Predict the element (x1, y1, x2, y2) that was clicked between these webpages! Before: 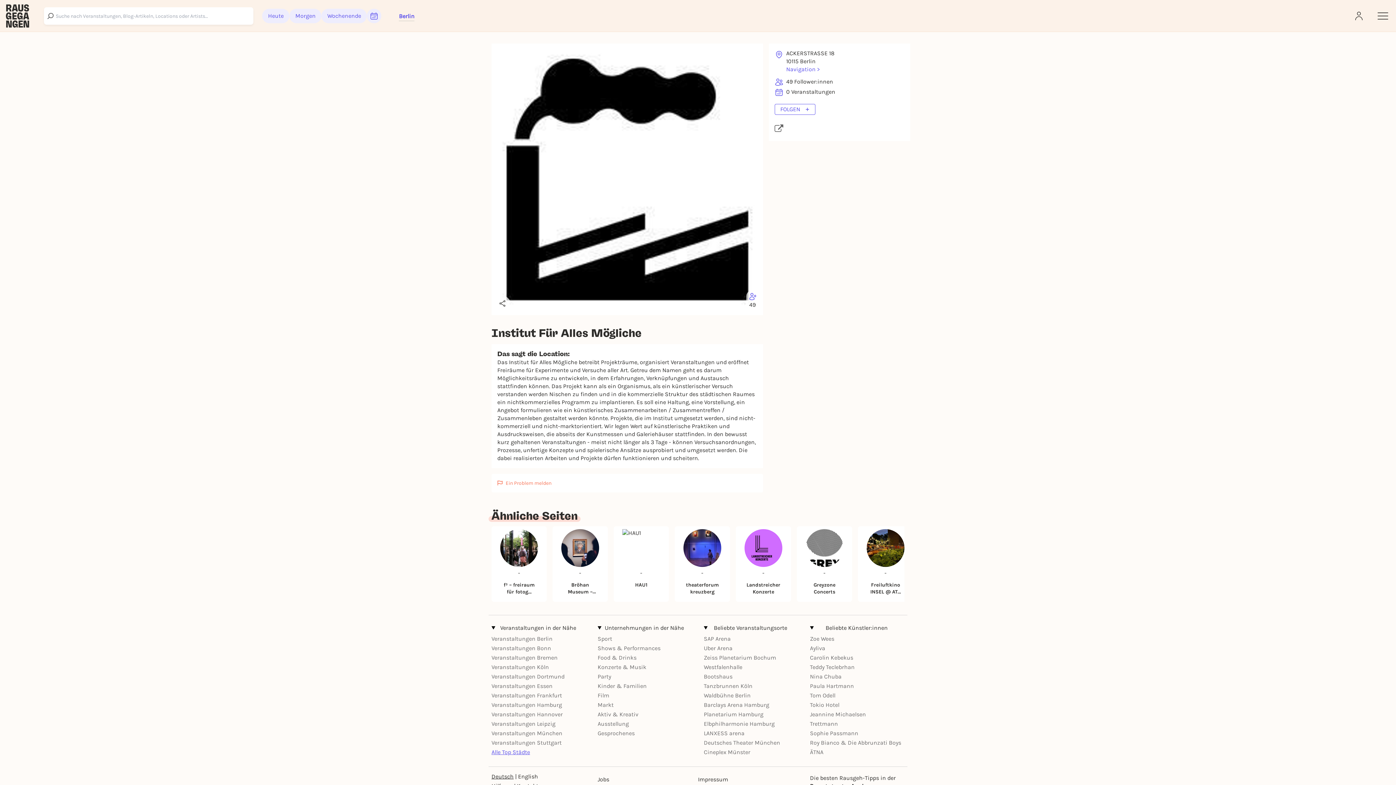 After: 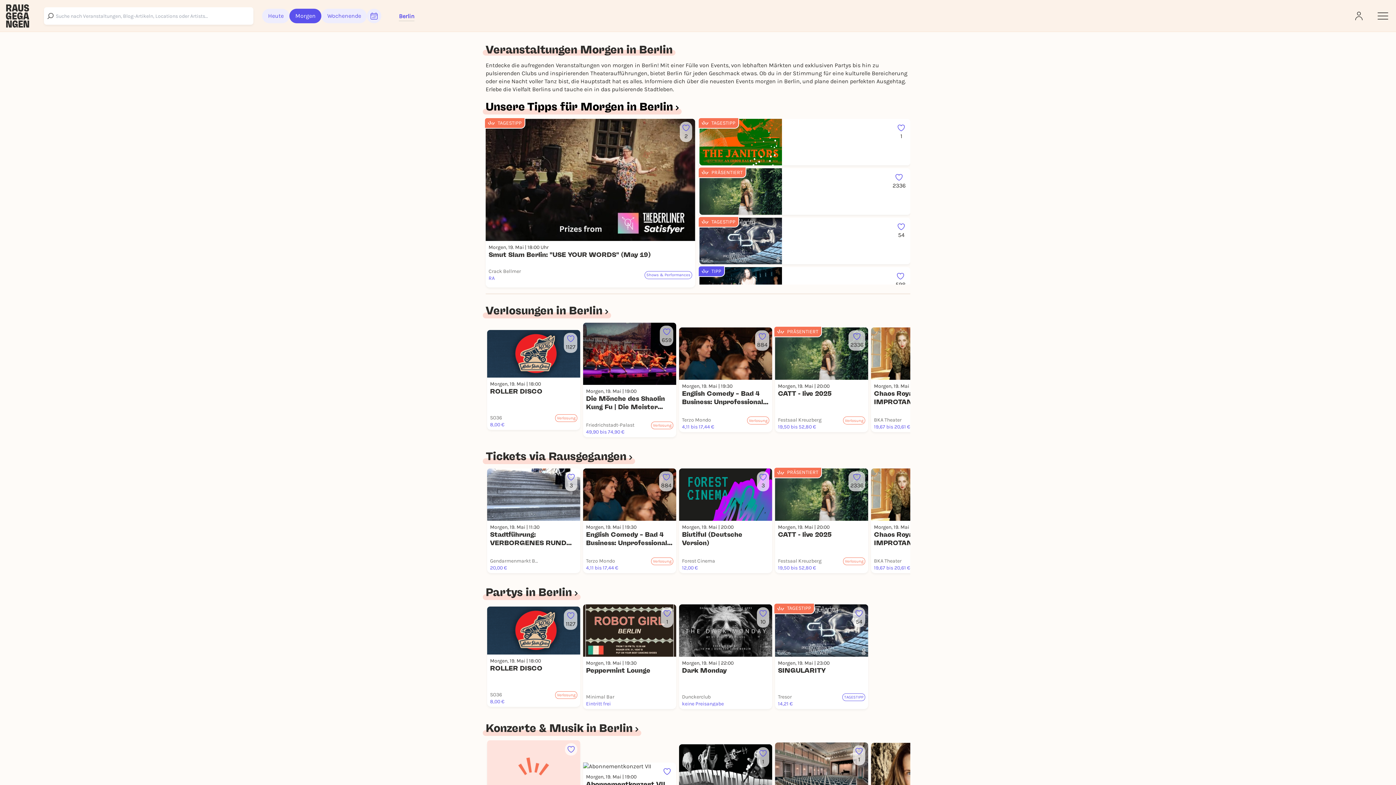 Action: bbox: (289, 8, 321, 23) label: Morgen